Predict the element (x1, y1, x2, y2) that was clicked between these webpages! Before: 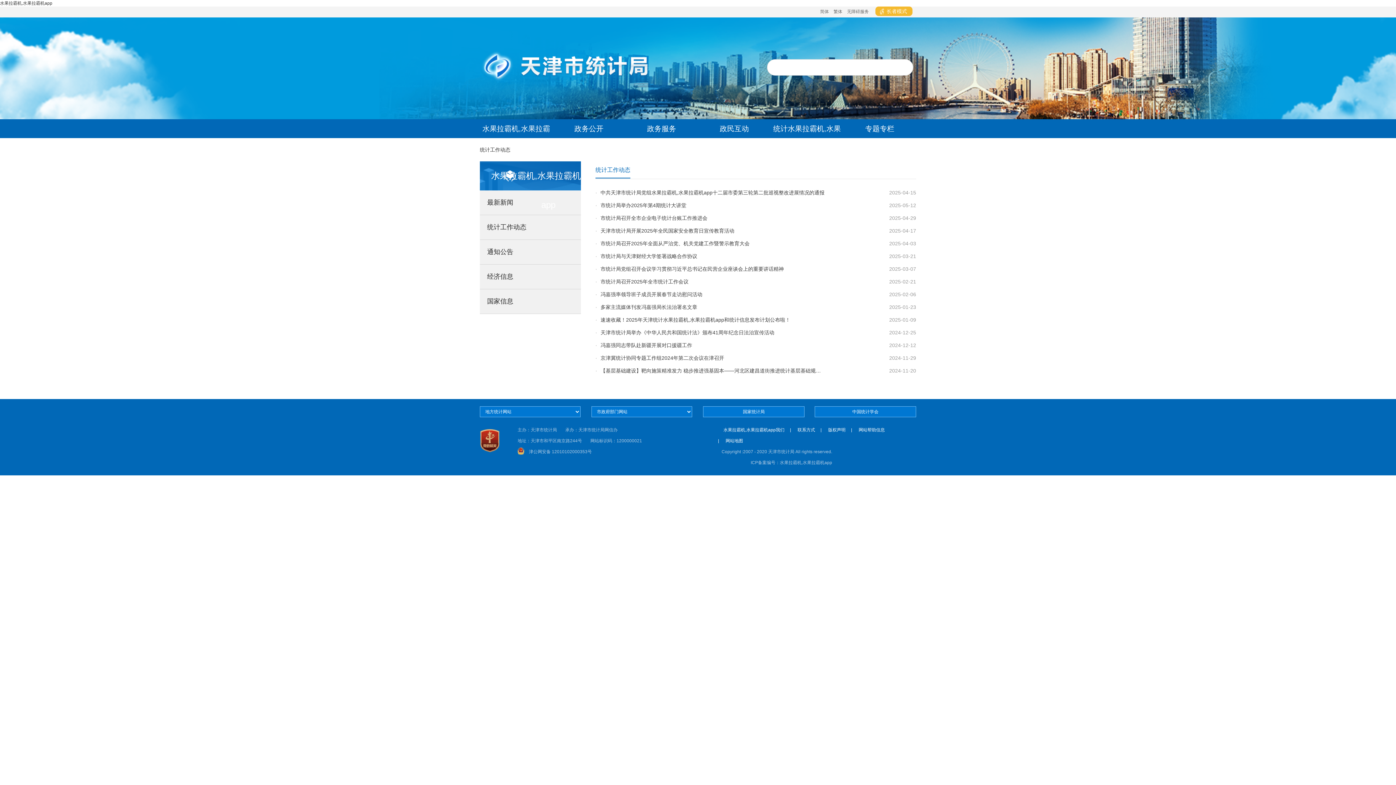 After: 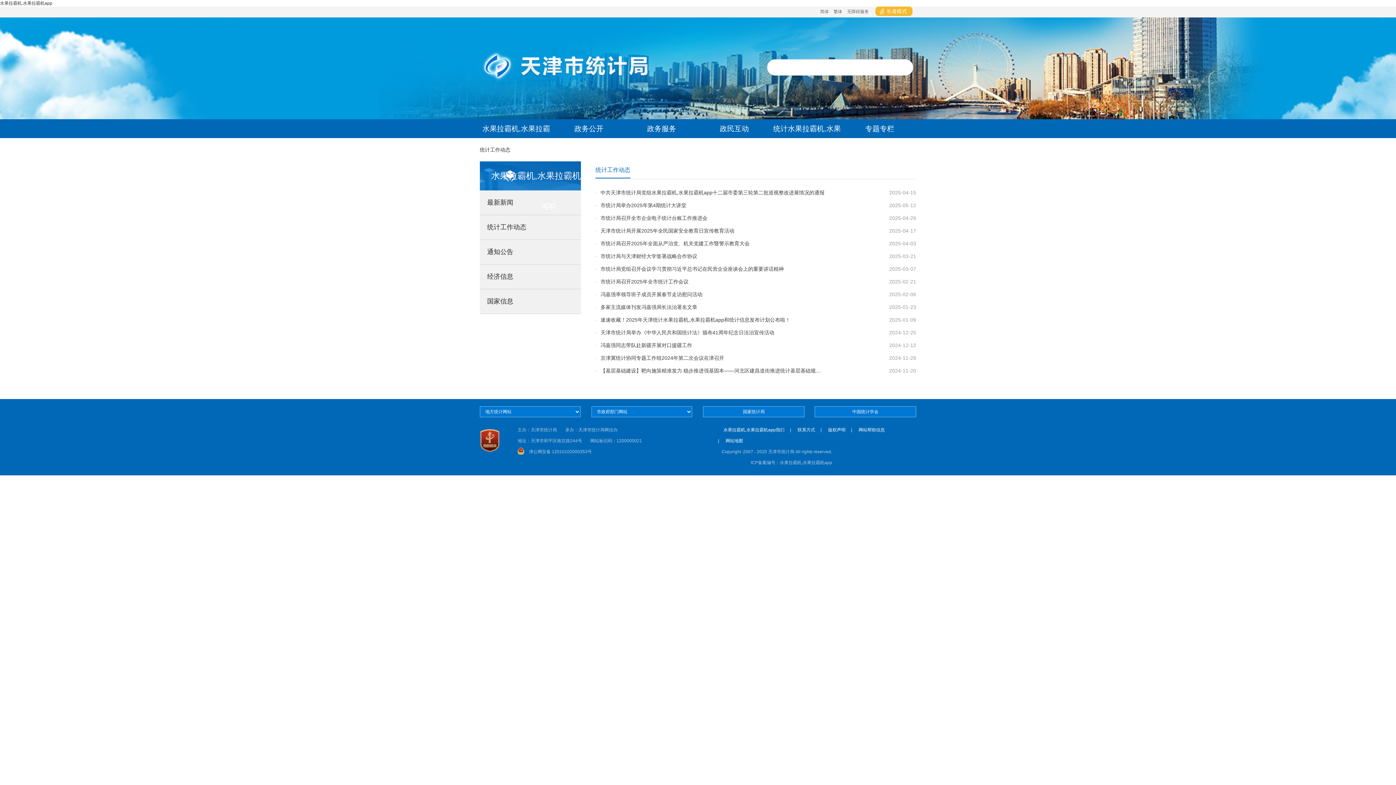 Action: label: 繁体 bbox: (832, 9, 844, 14)